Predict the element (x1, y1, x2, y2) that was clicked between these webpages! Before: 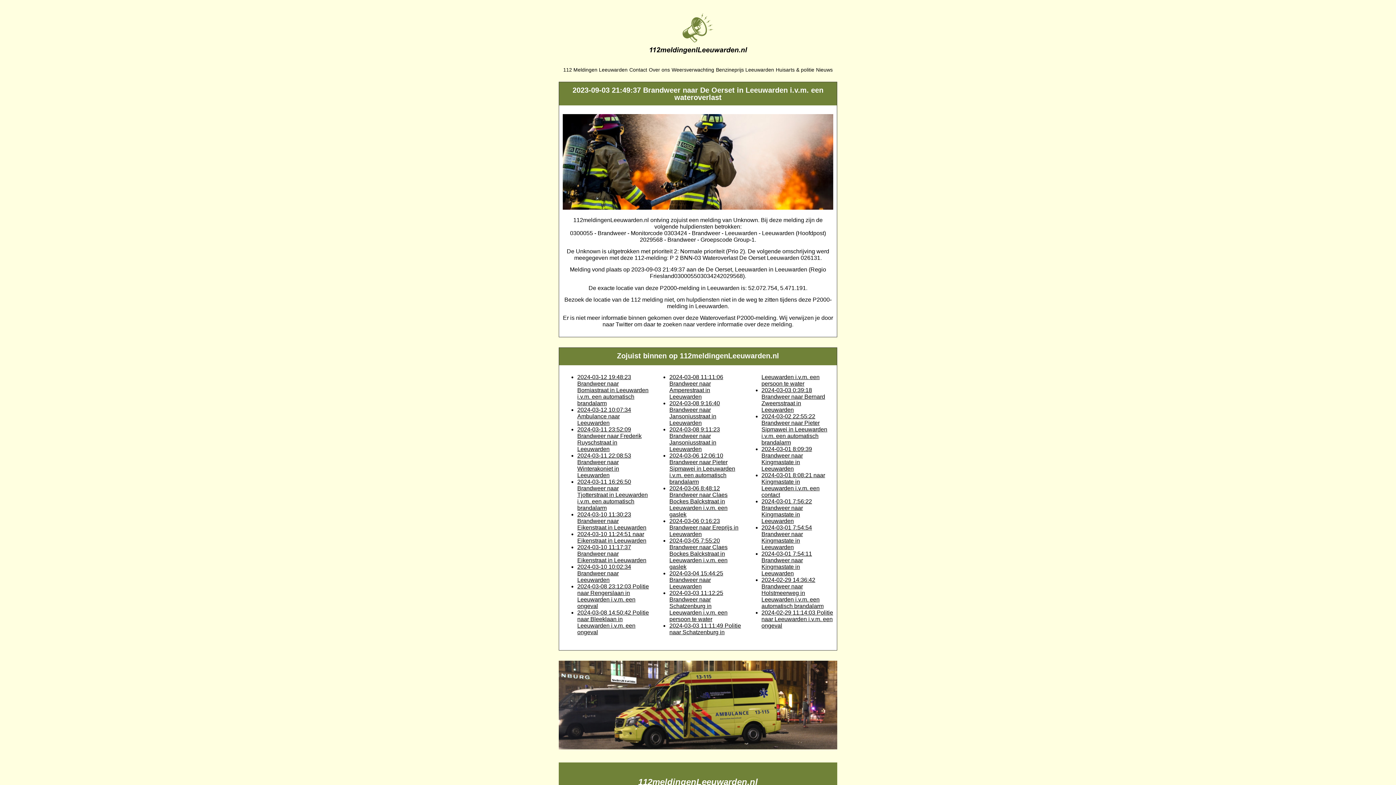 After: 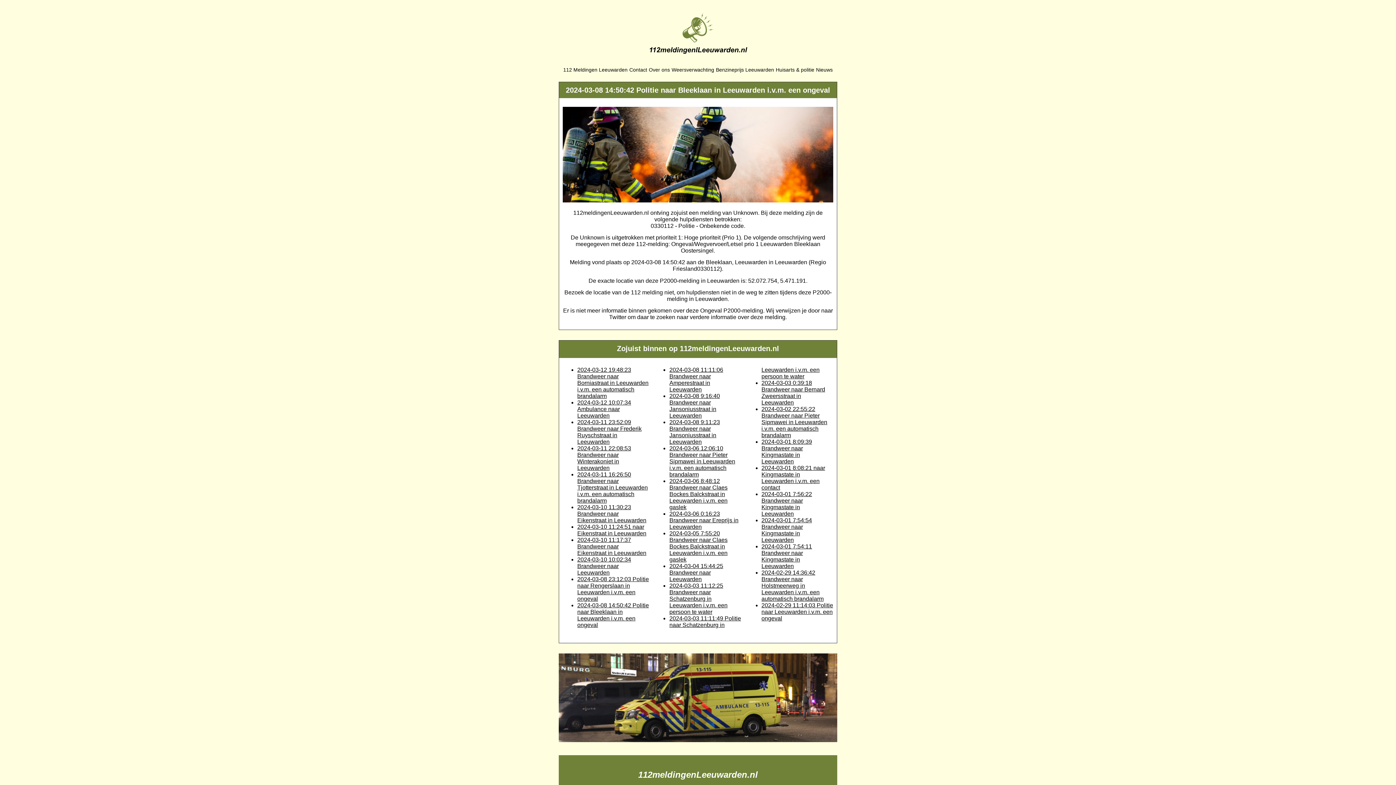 Action: label: 2024-03-08 14:50:42 Politie naar Bleeklaan in Leeuwarden i.v.m. een ongeval bbox: (577, 609, 649, 635)